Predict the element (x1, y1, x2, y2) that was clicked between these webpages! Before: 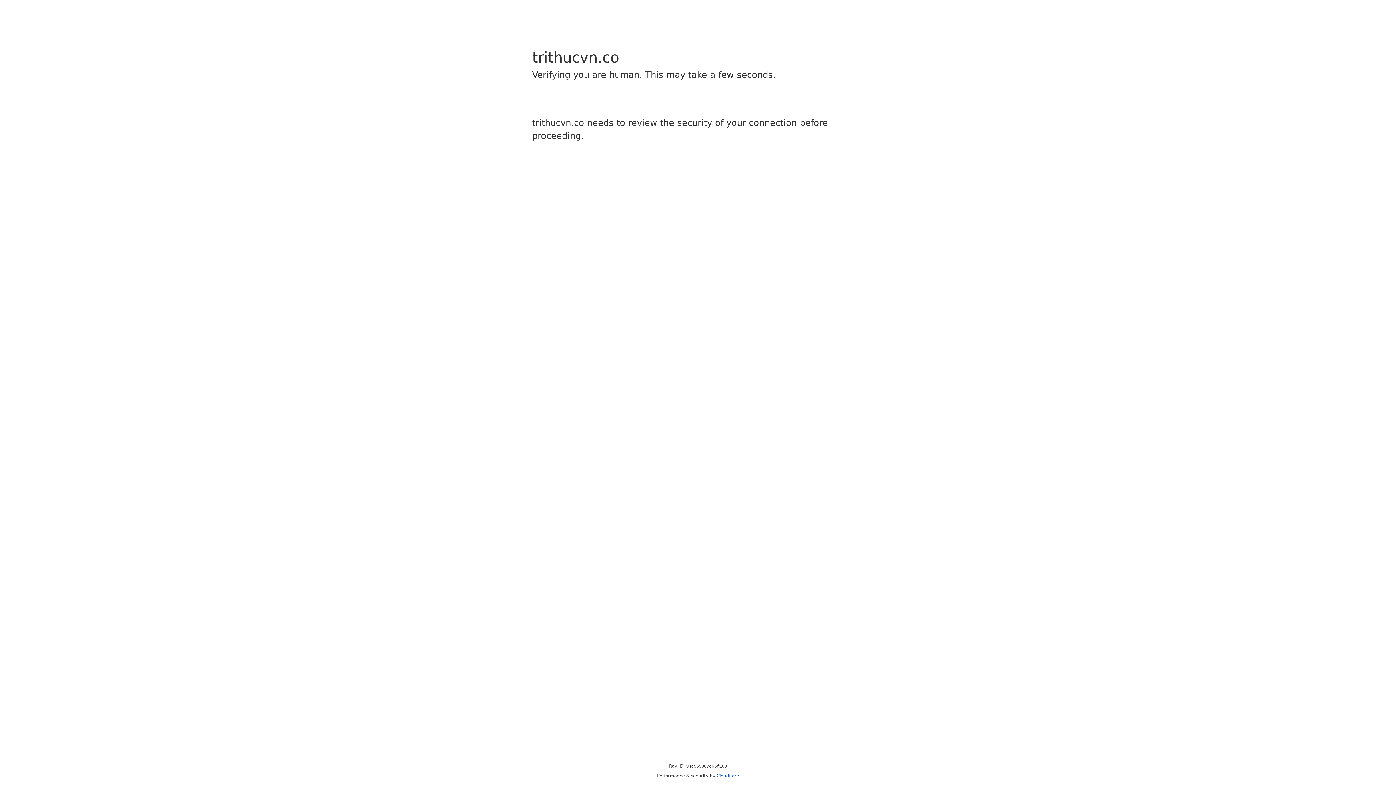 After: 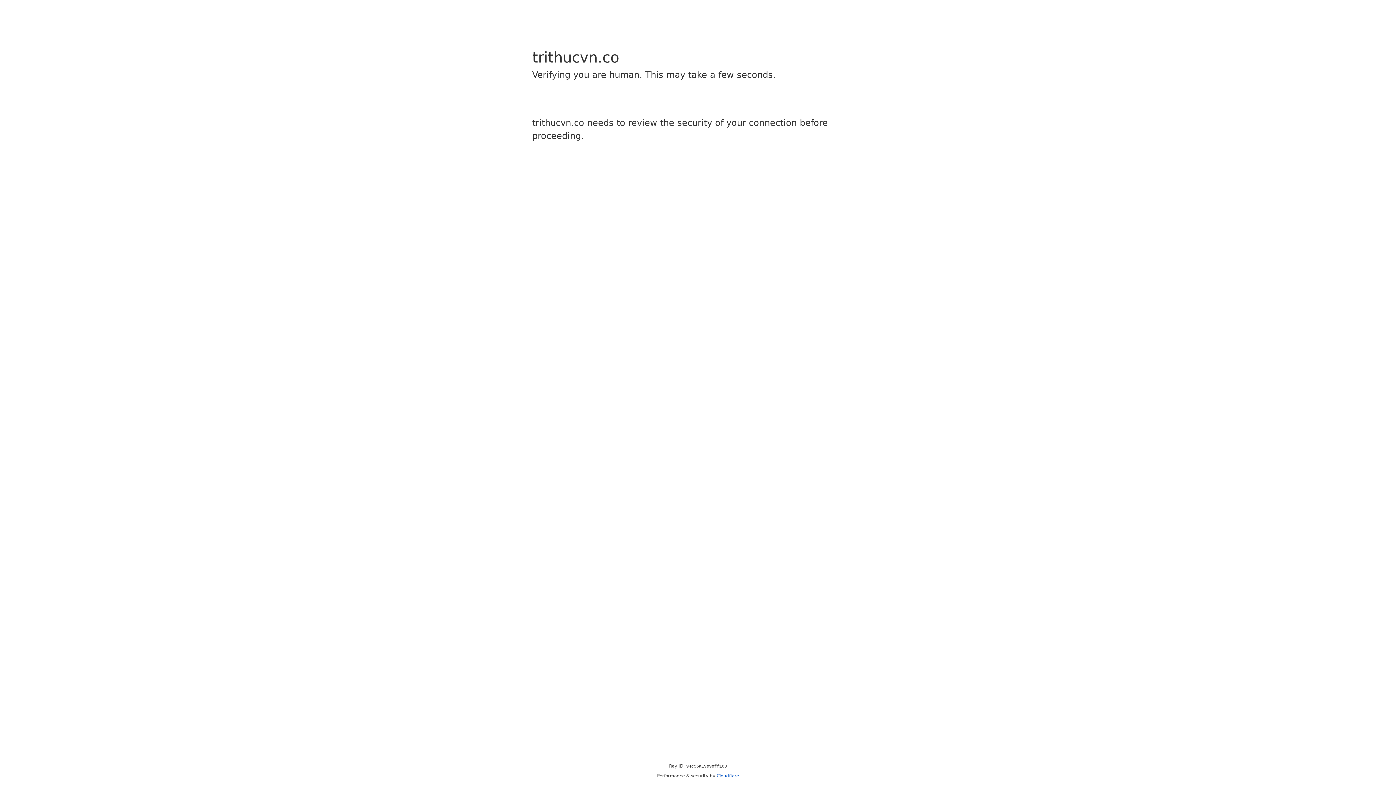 Action: label: Cloudflare bbox: (716, 773, 739, 778)